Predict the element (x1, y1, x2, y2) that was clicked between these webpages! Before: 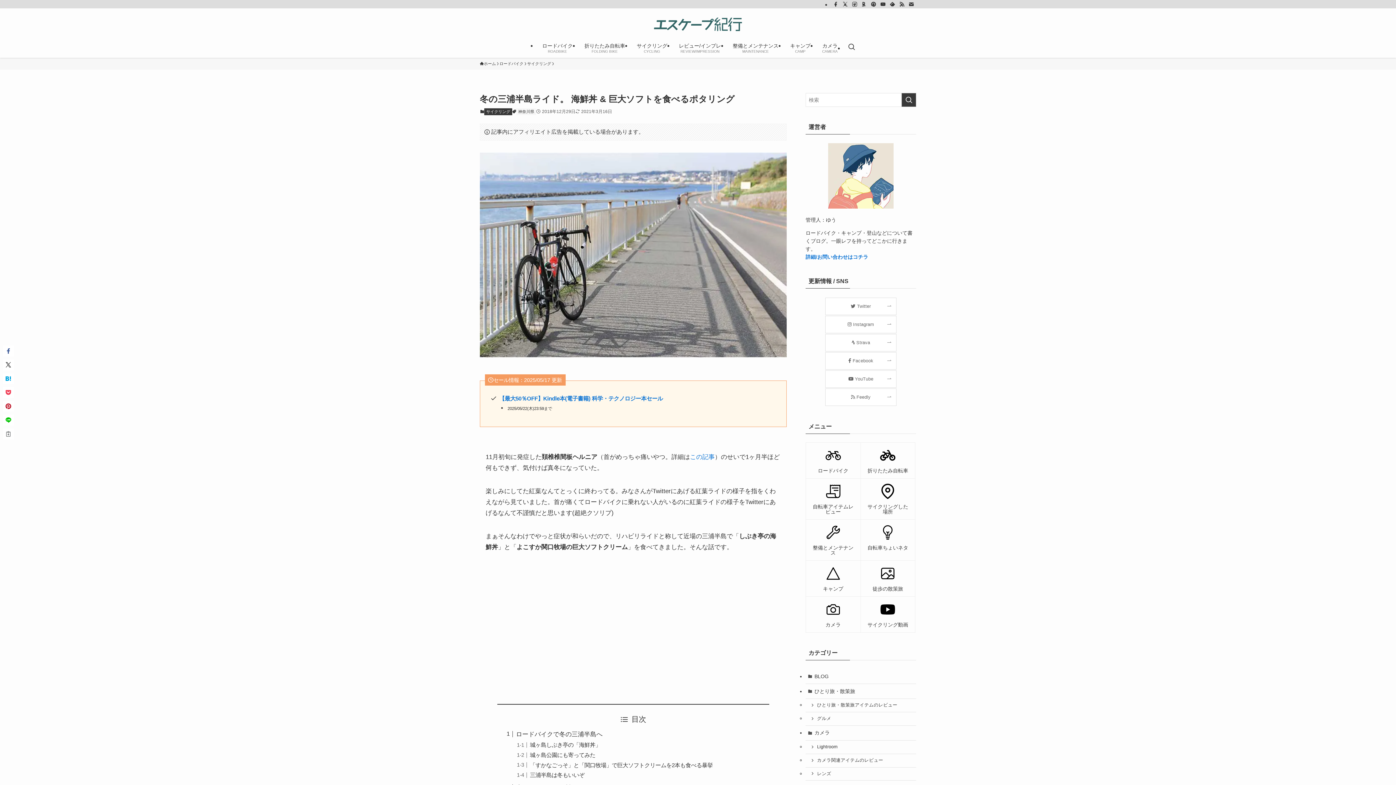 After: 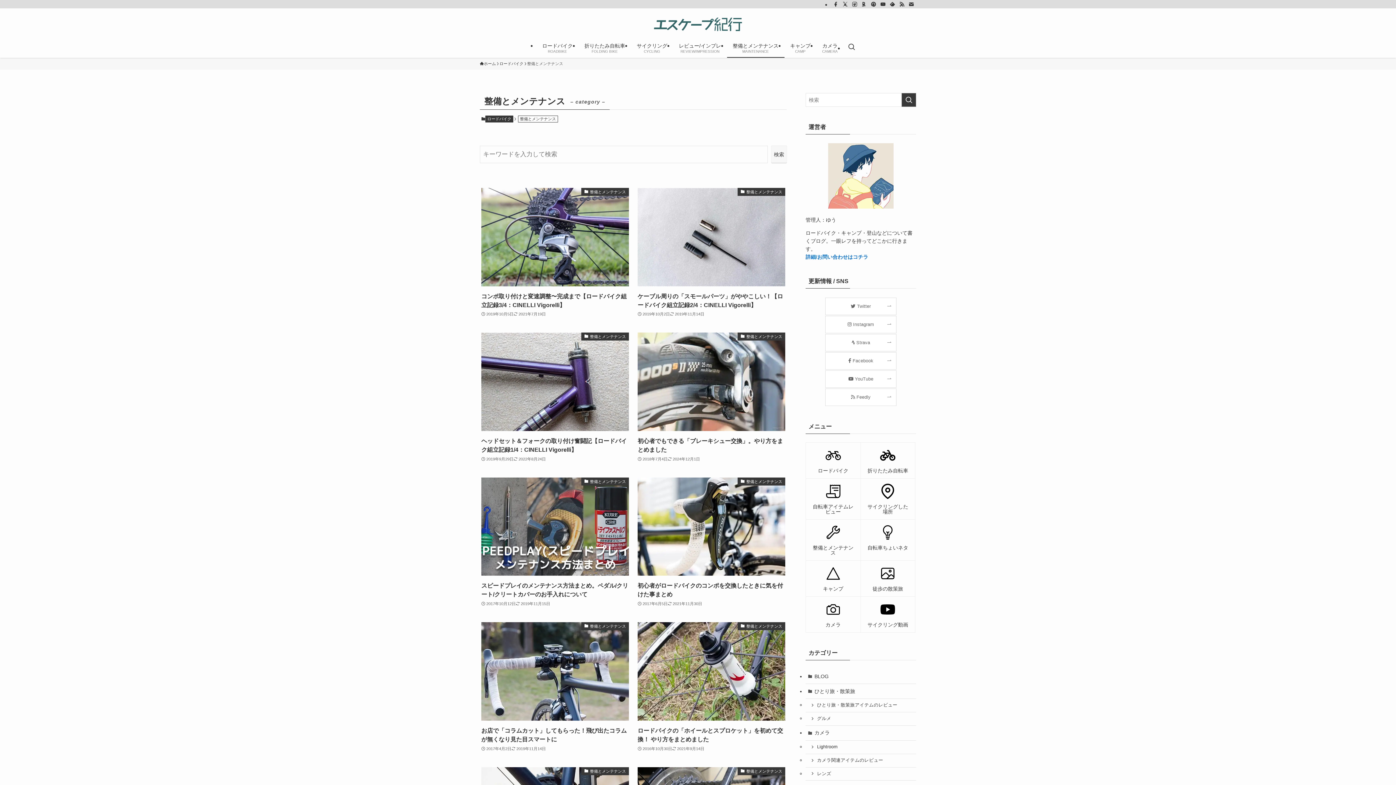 Action: bbox: (806, 520, 860, 560) label: 整備とメンテナンス